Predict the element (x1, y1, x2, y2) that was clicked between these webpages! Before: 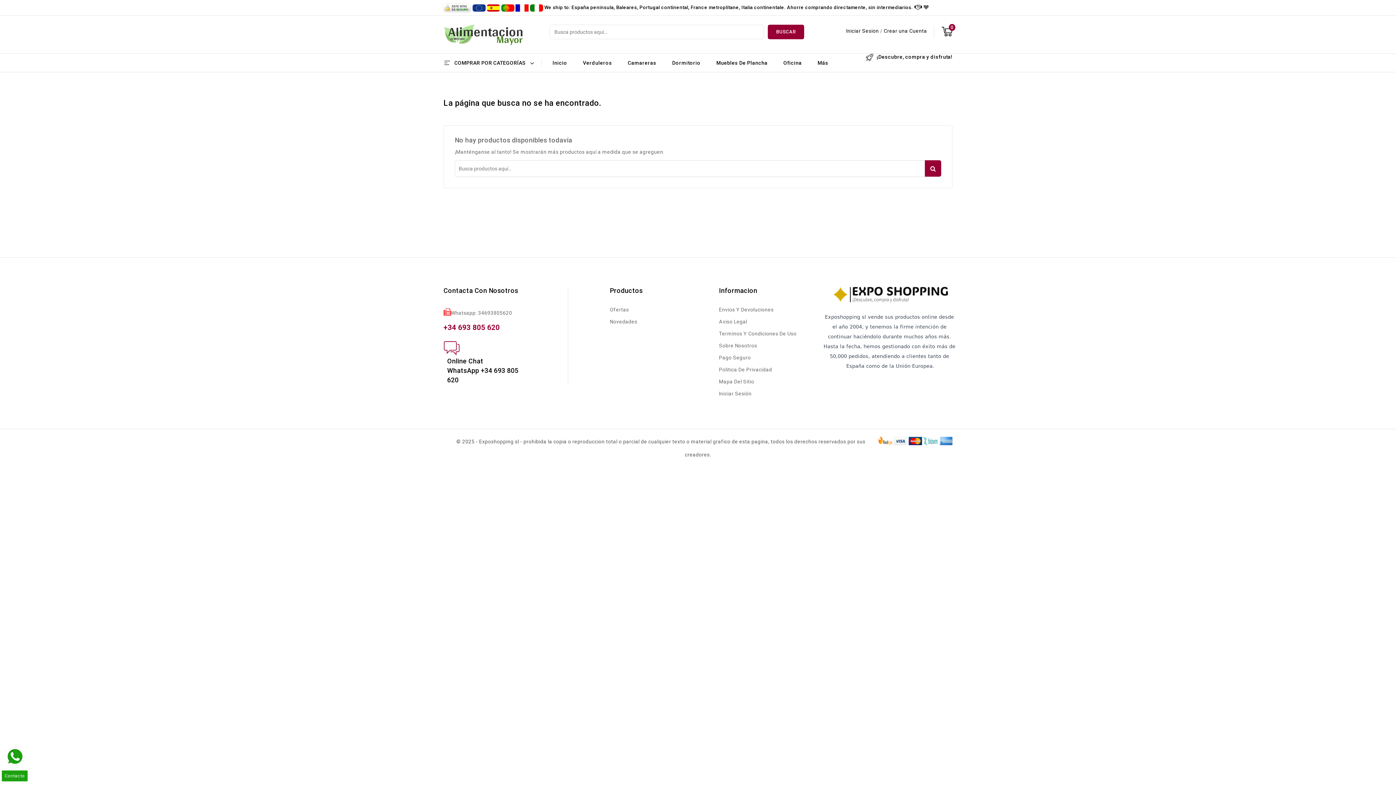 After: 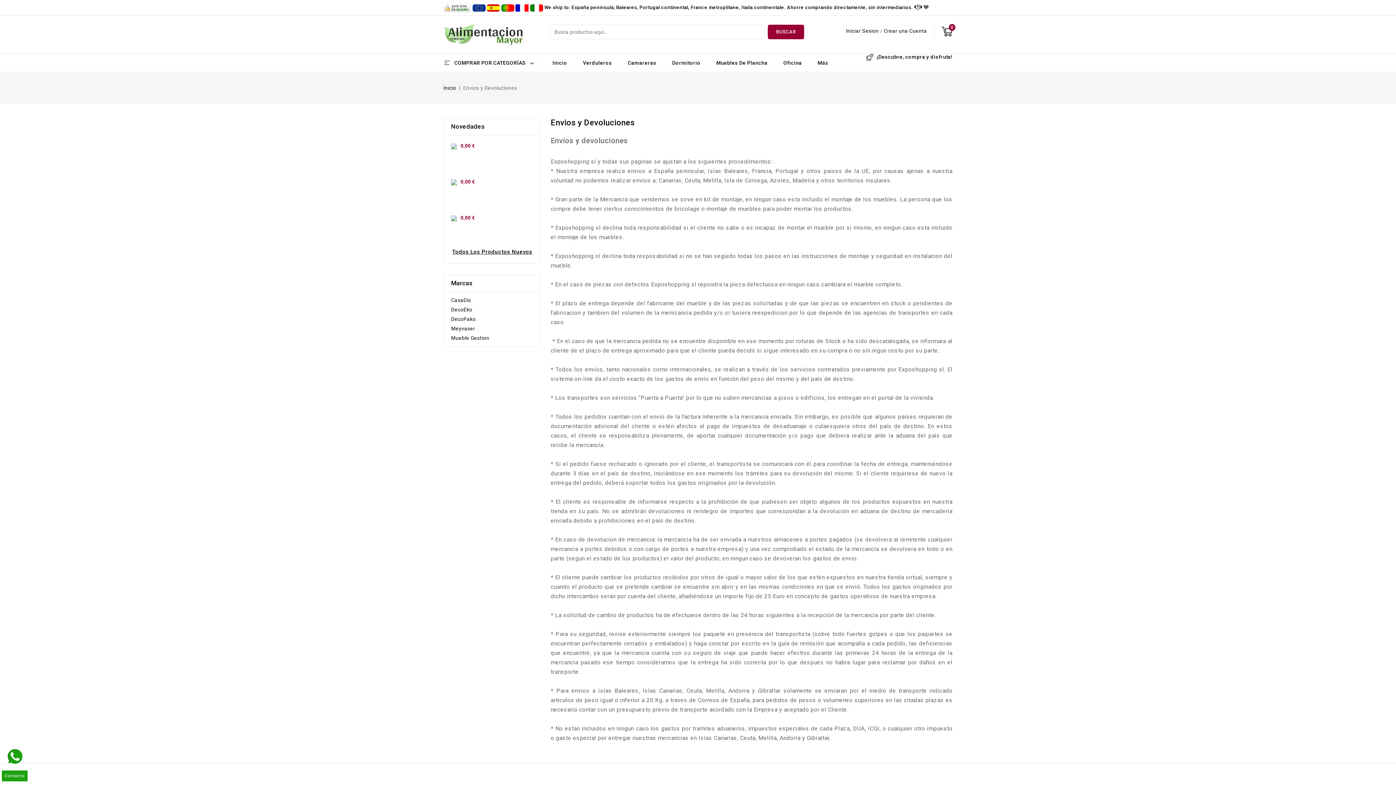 Action: bbox: (719, 304, 773, 316) label: Envios Y Devoluciones